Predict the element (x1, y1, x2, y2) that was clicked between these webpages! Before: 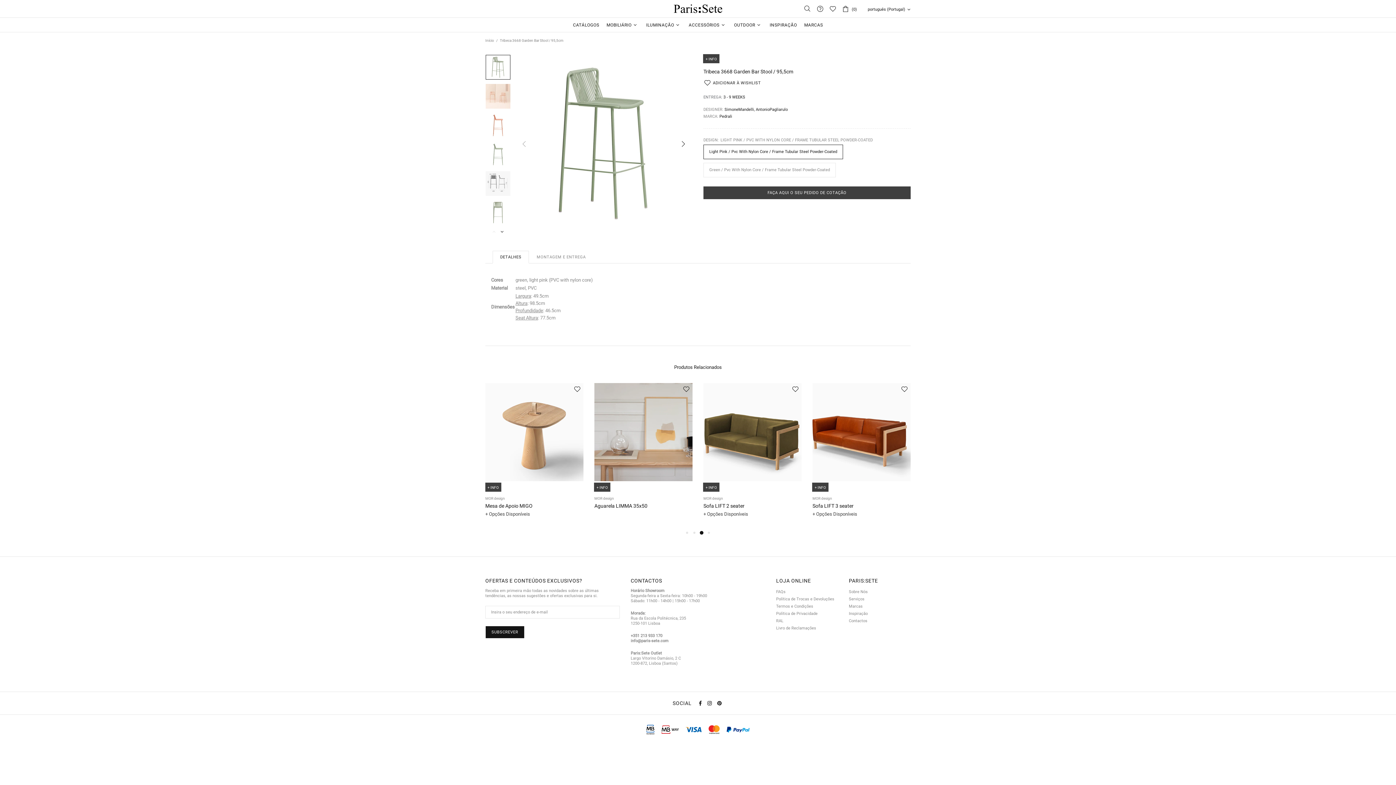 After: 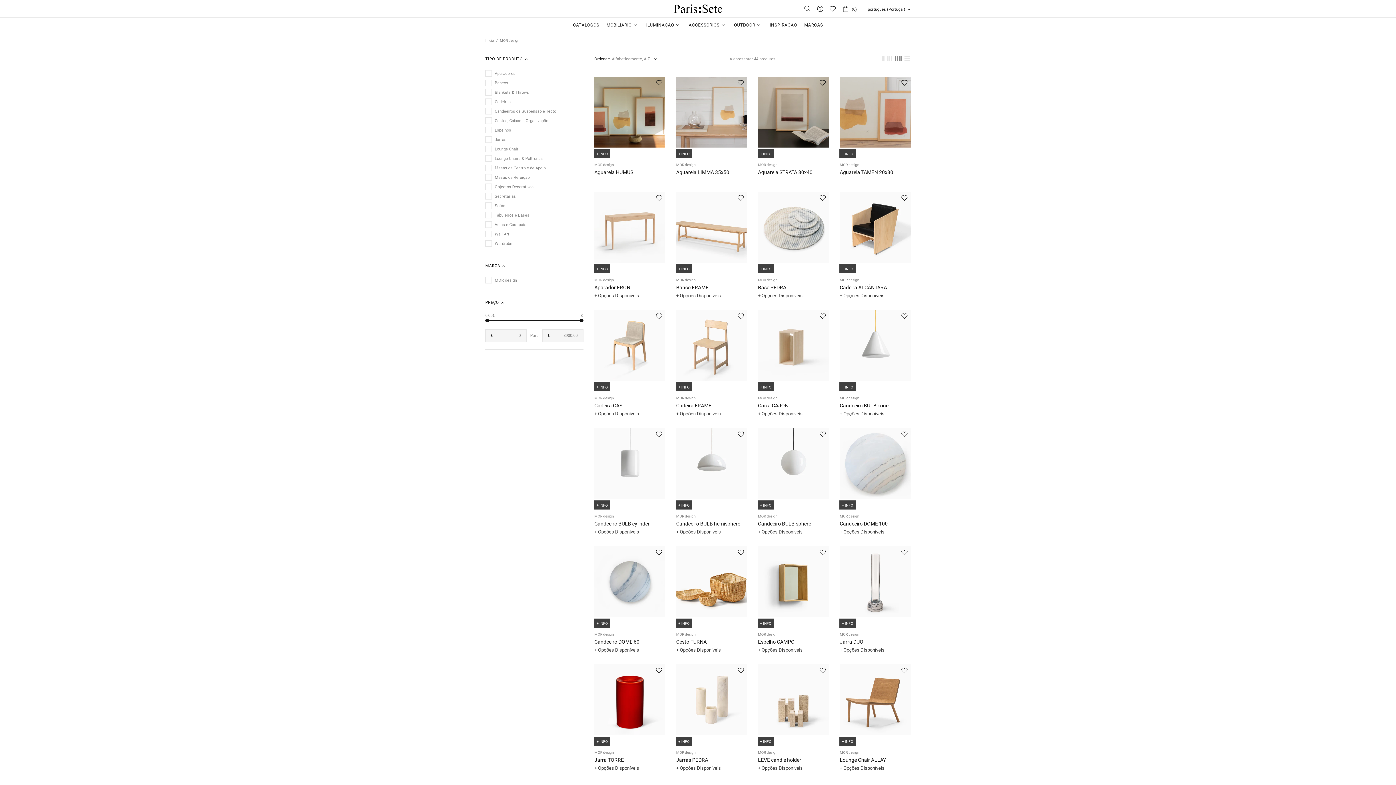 Action: bbox: (594, 496, 614, 501) label: MOR design